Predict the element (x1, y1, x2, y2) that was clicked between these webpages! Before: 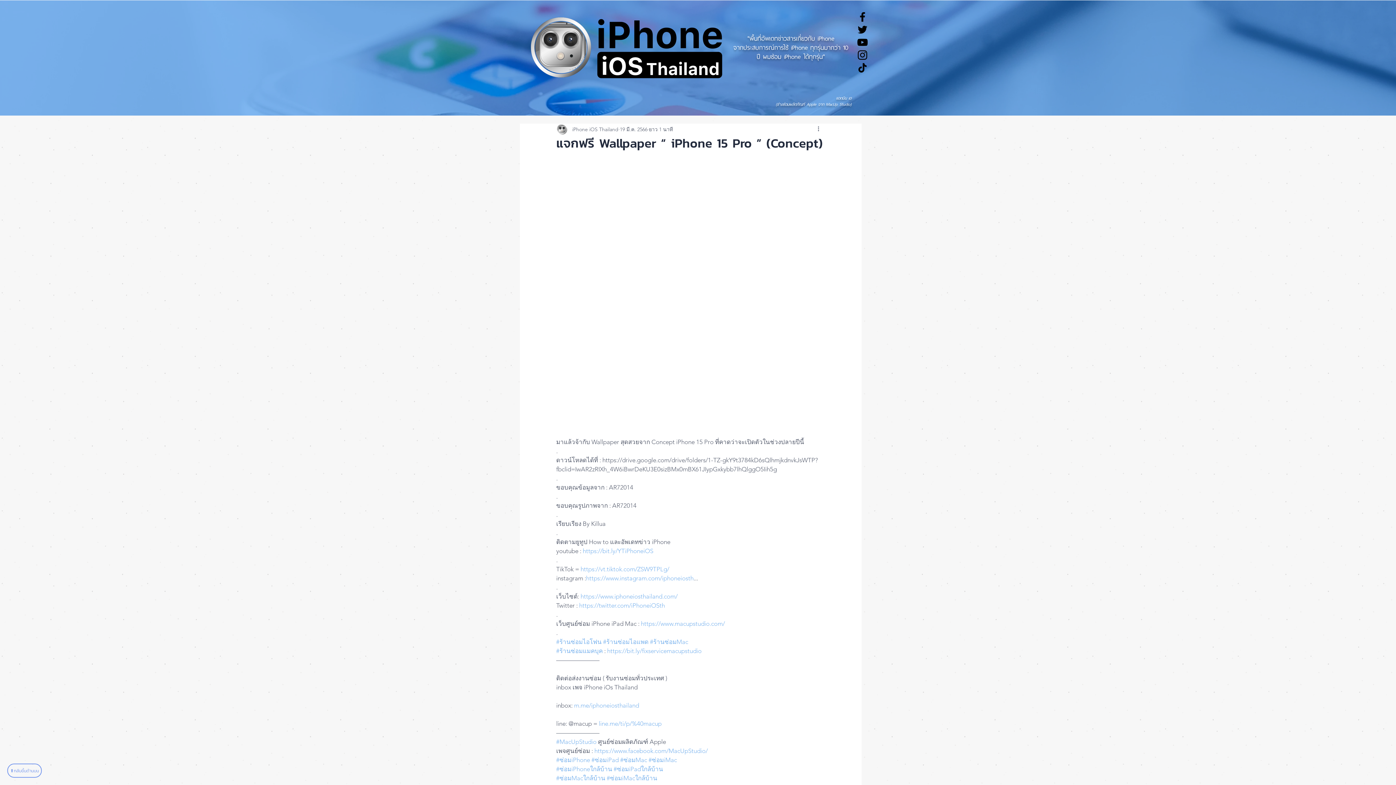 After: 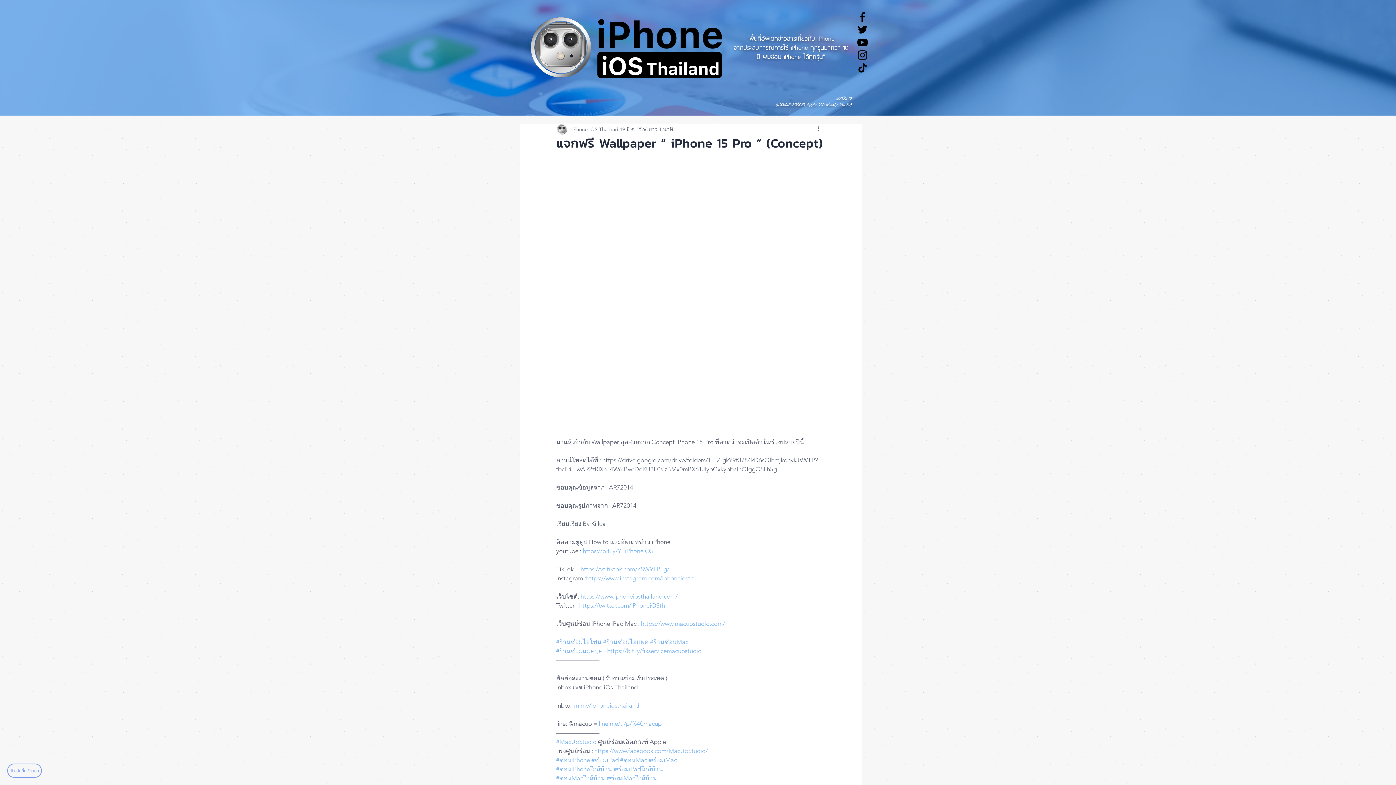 Action: bbox: (594, 747, 708, 754) label: https://www.facebook.com/MacUpStudio/